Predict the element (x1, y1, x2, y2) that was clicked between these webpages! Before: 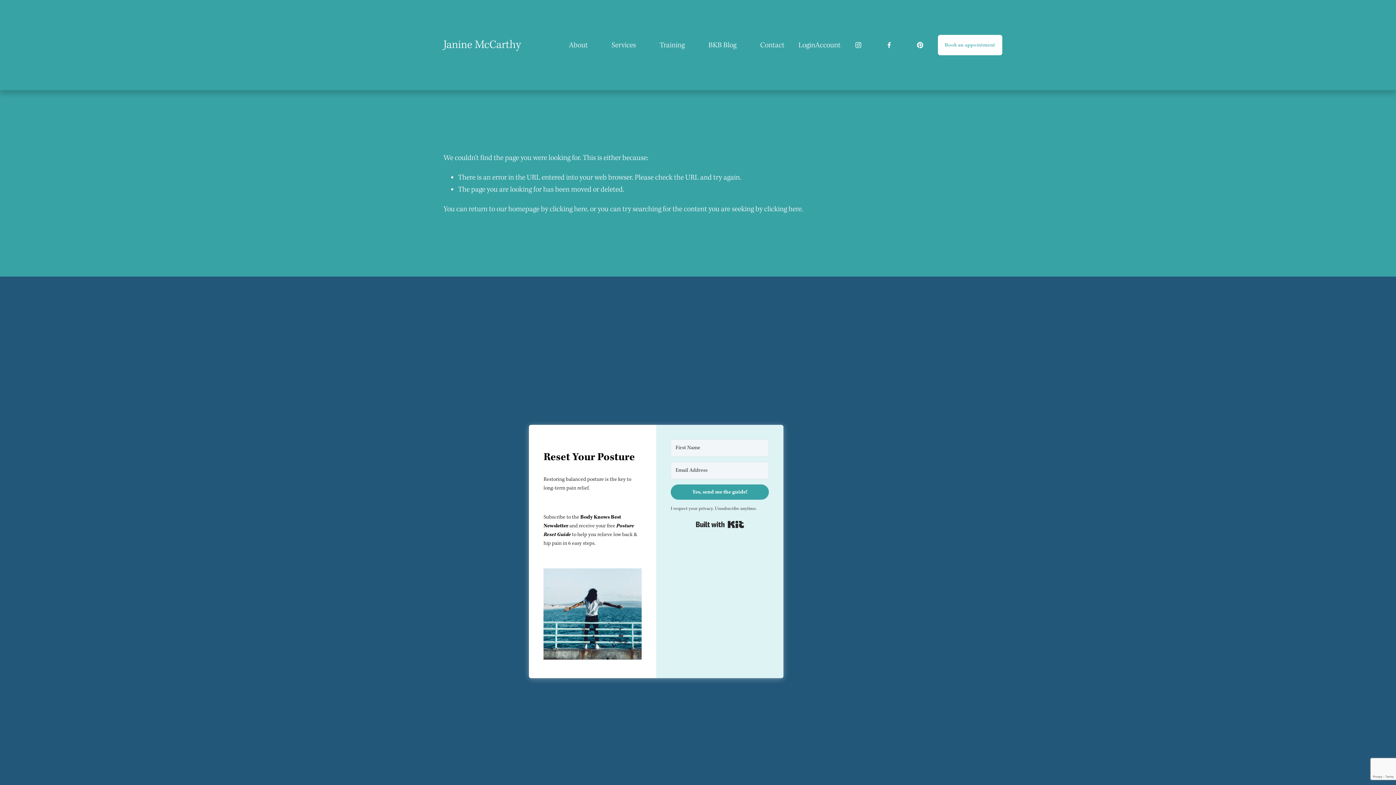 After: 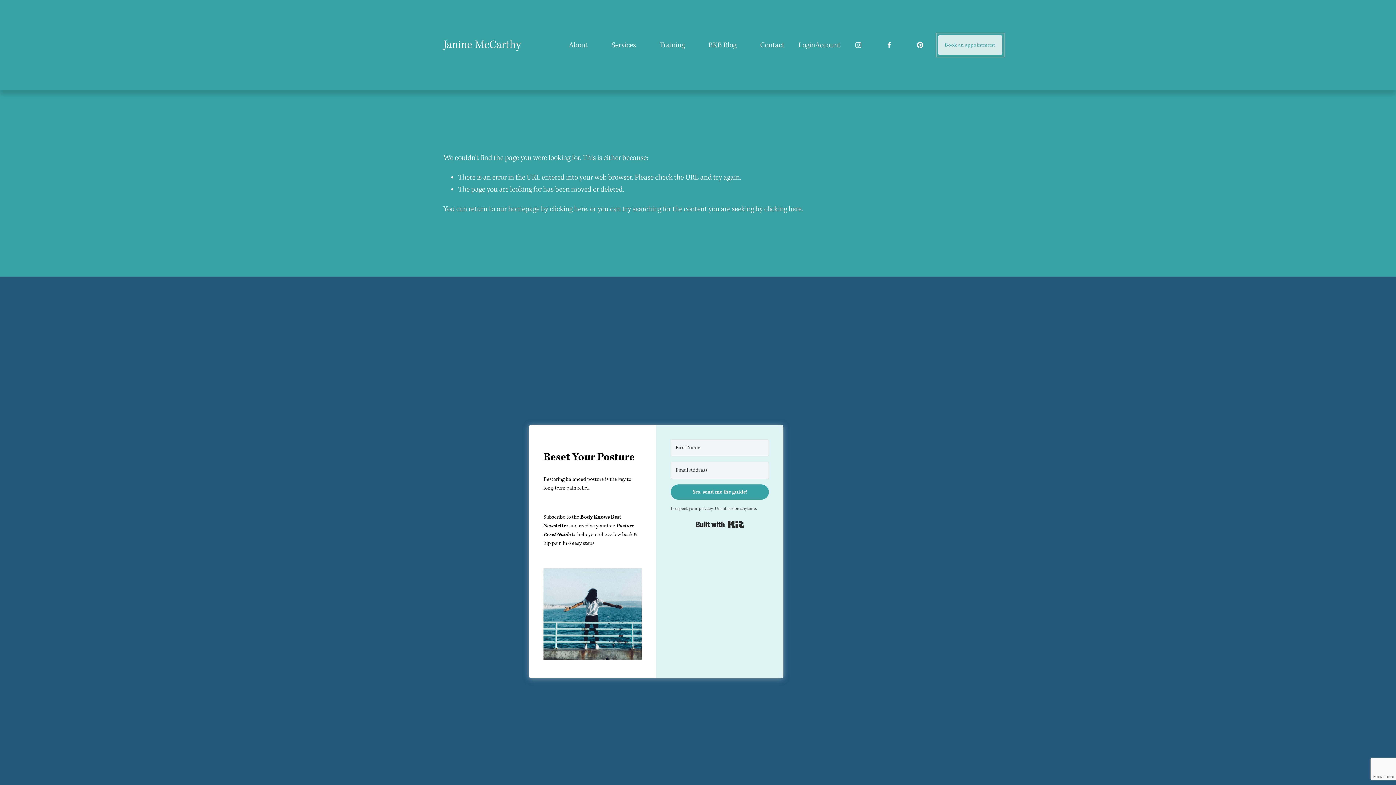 Action: label: Book an appointment bbox: (938, 34, 1002, 55)